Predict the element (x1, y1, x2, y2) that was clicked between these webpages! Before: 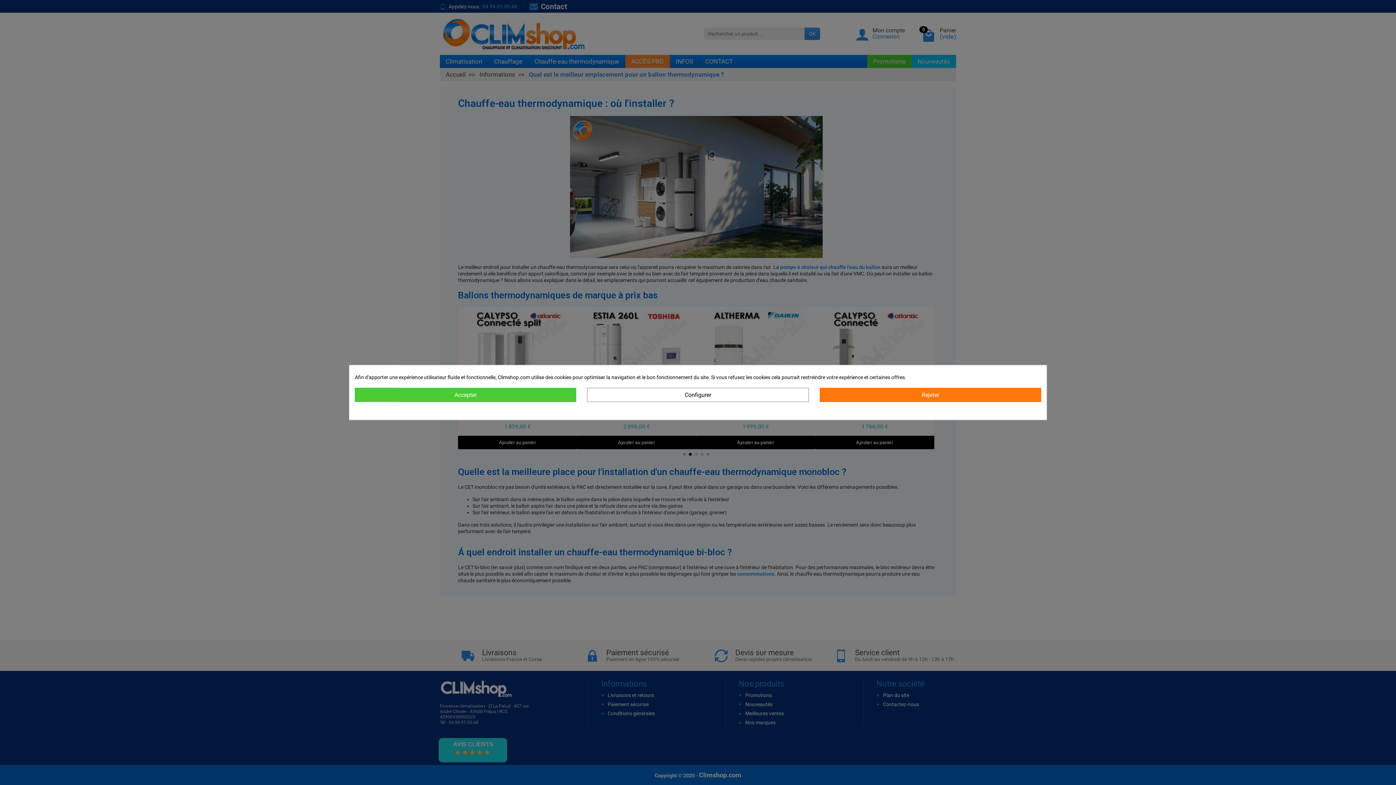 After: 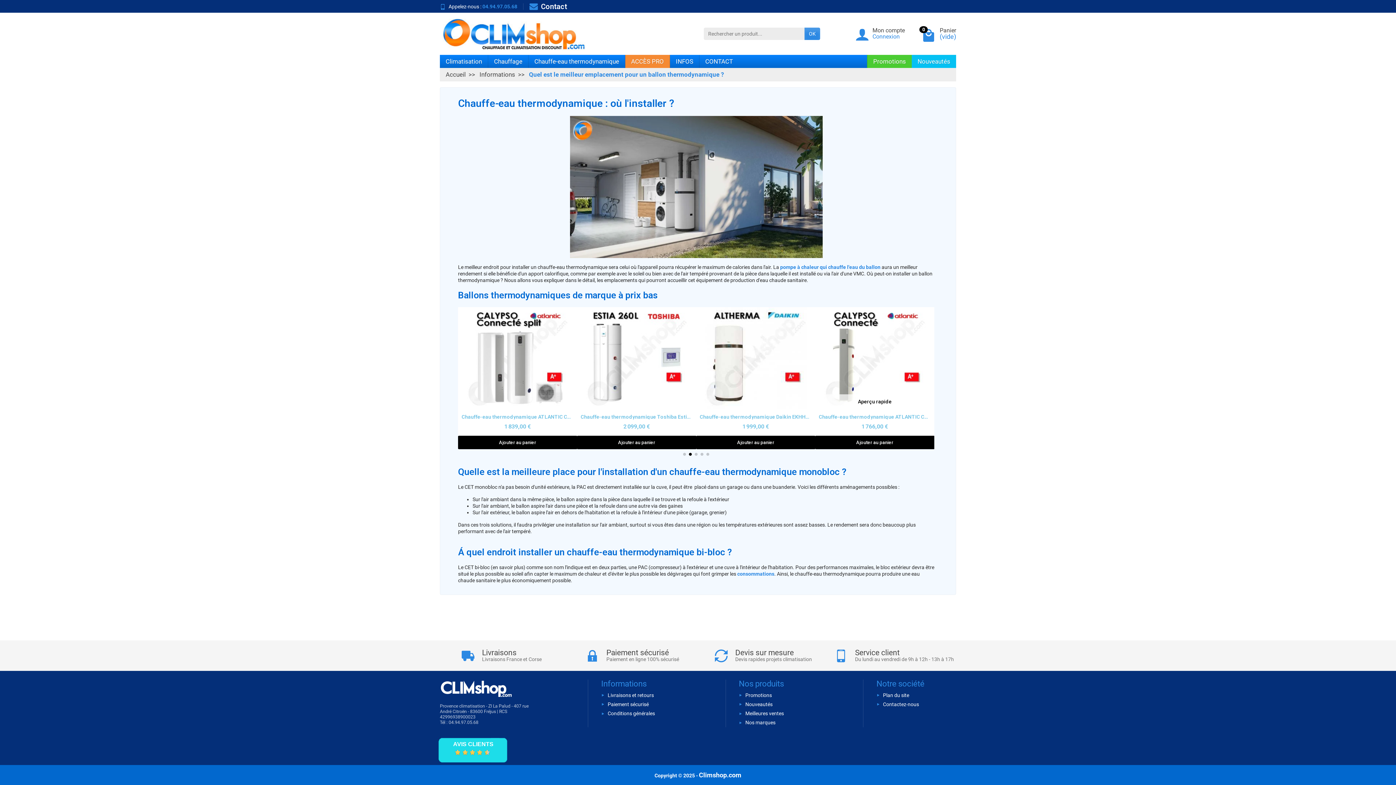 Action: label: Rejeter bbox: (819, 388, 1041, 402)